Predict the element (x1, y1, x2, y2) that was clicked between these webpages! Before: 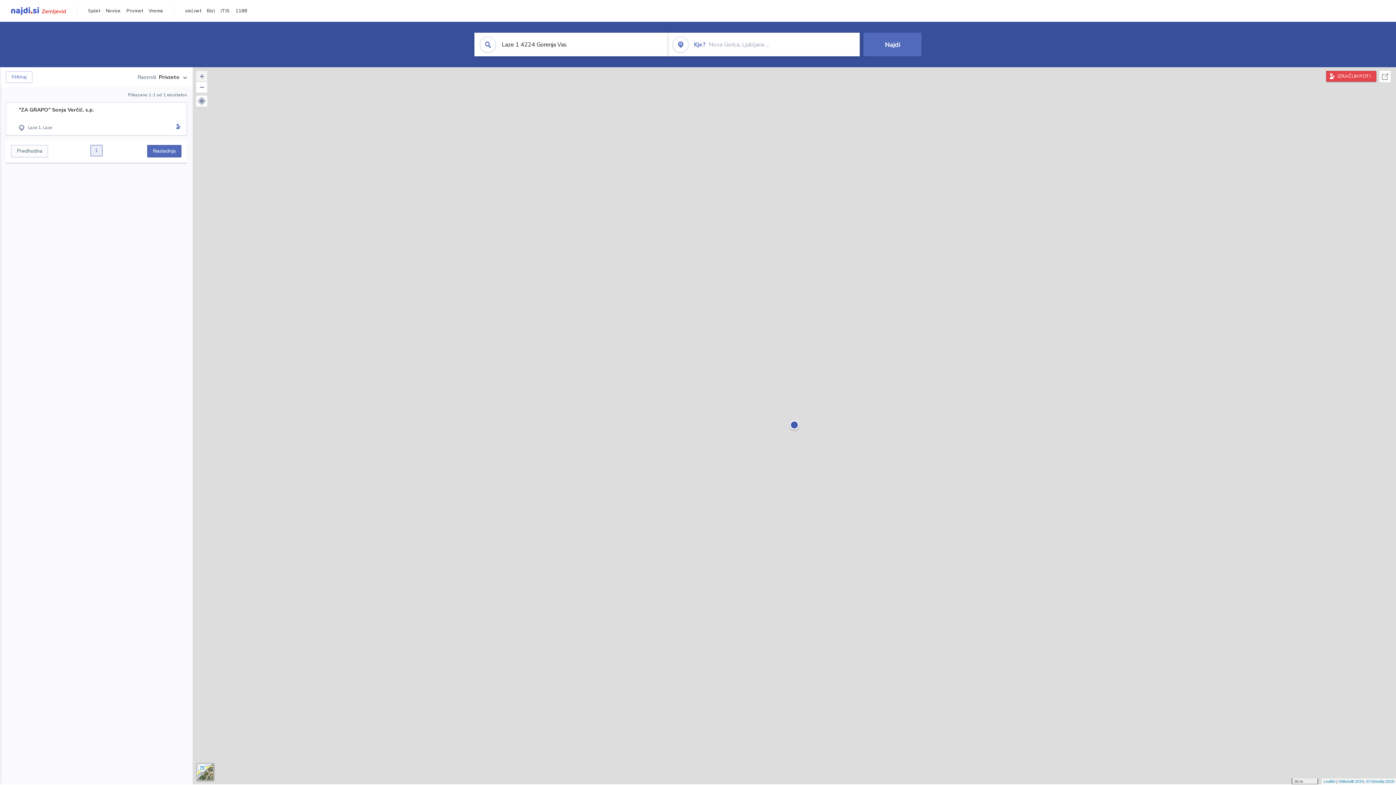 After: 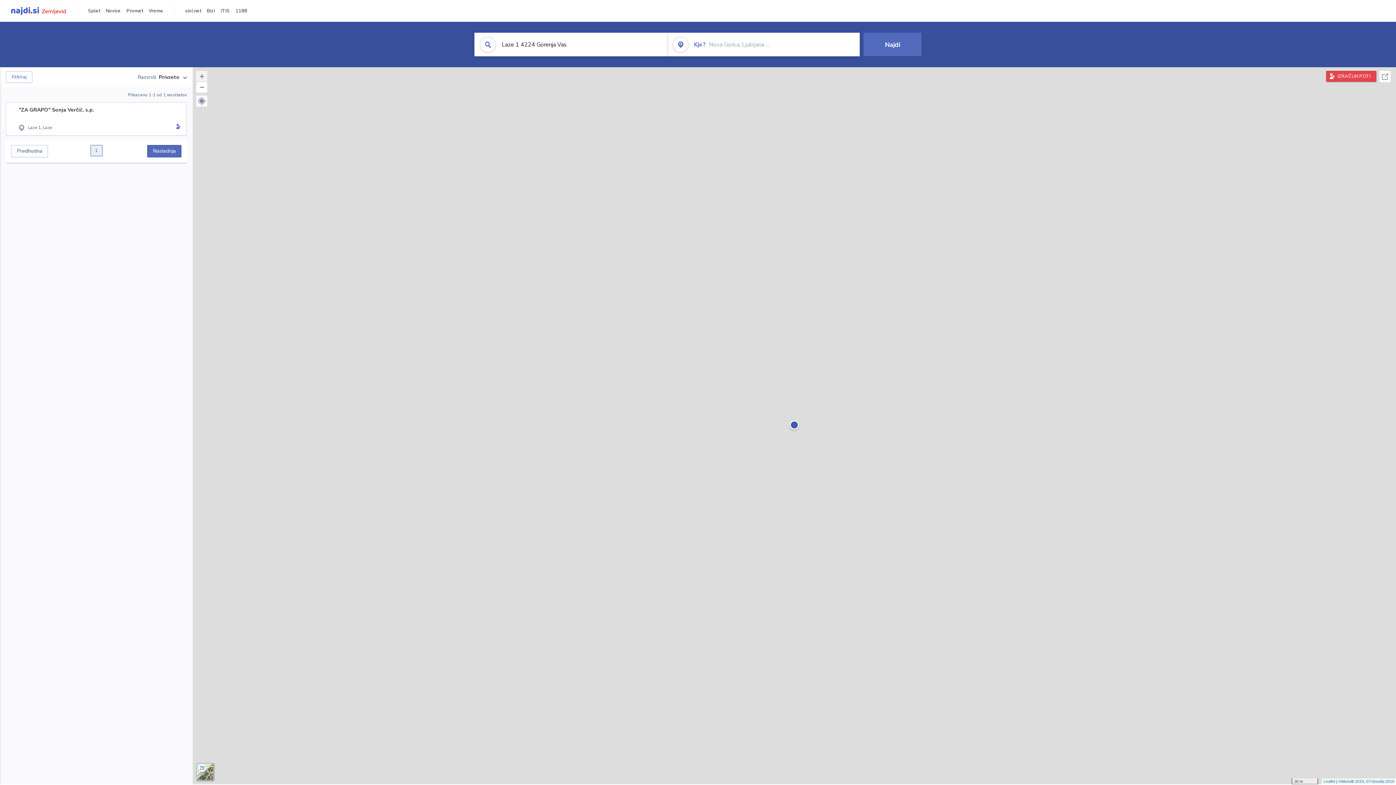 Action: bbox: (196, 70, 207, 81) label: Zoom in